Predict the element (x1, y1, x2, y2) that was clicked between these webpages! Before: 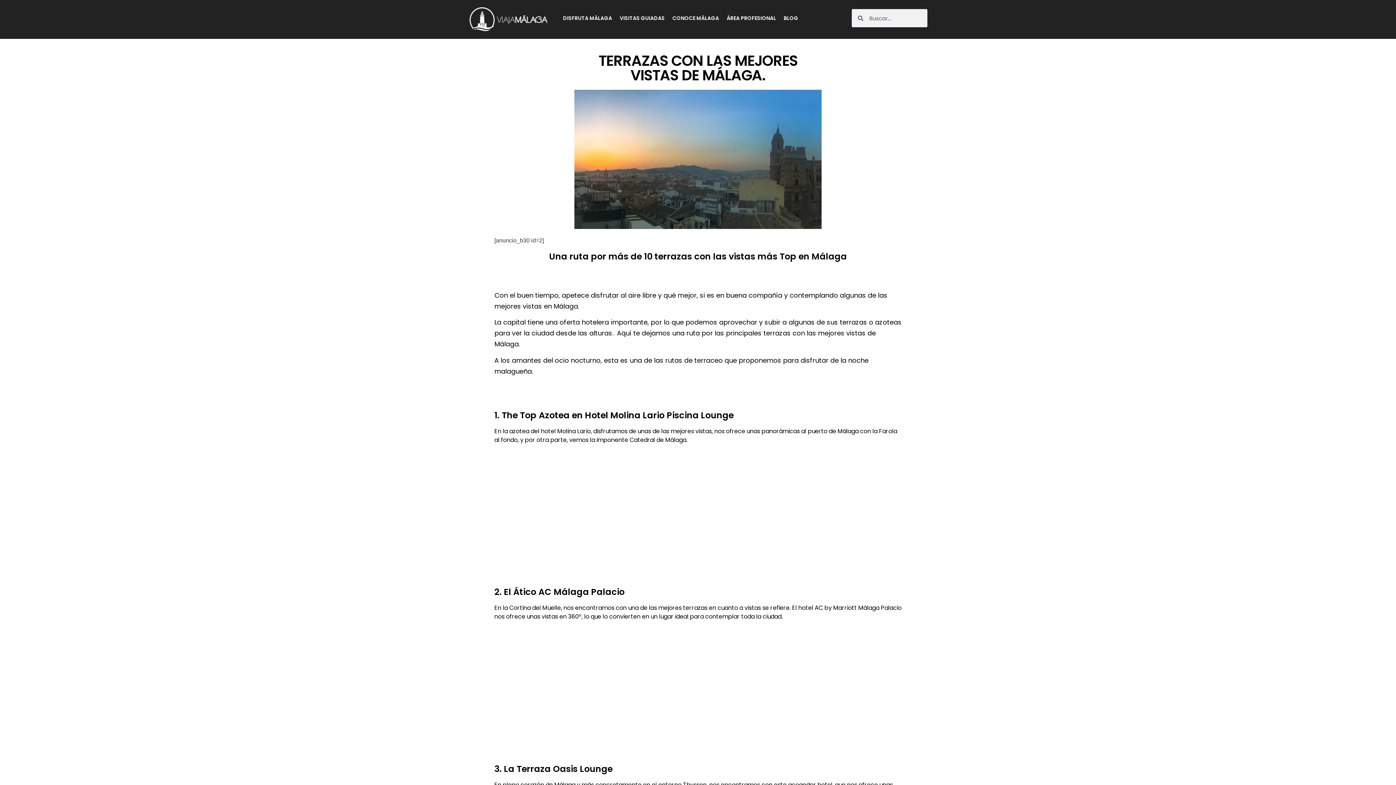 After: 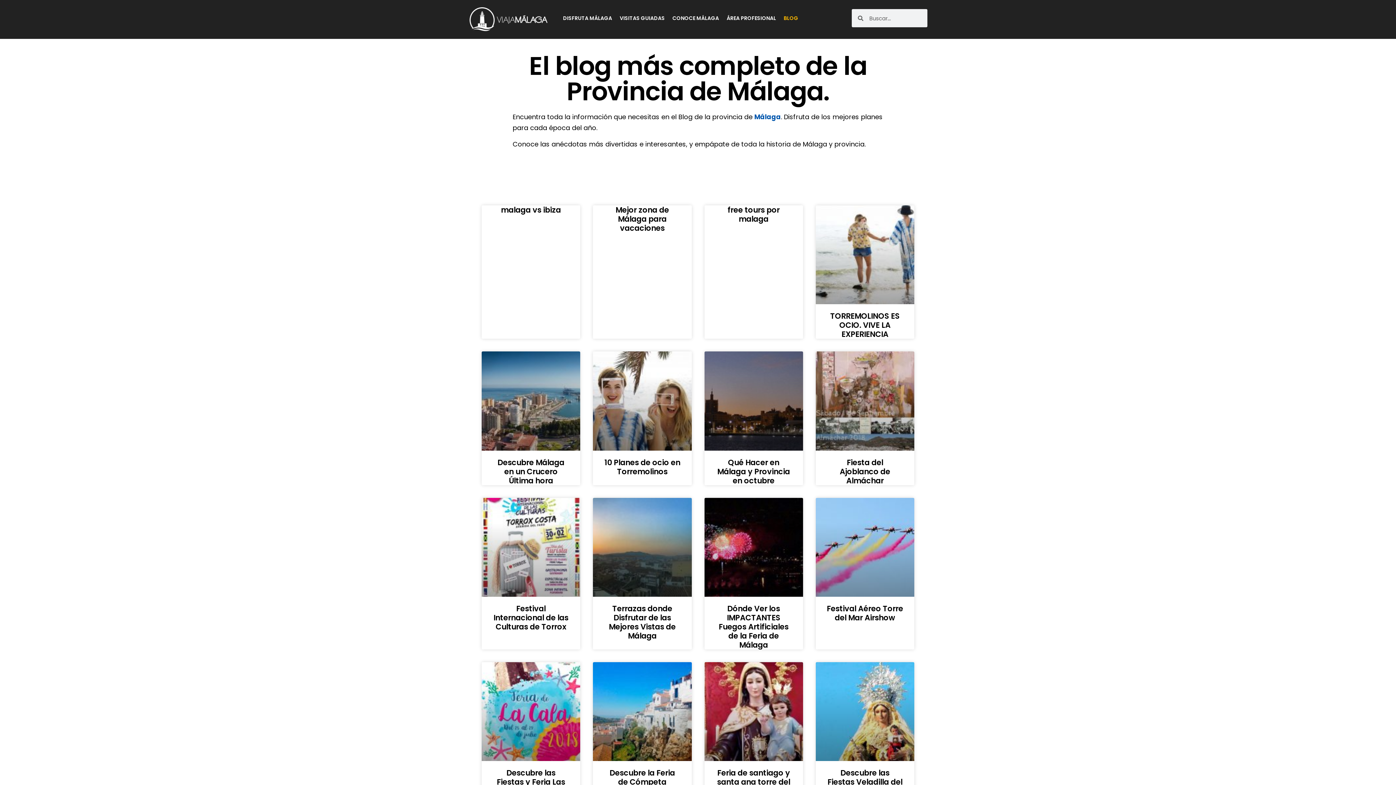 Action: bbox: (781, 3, 800, 32) label: BLOG